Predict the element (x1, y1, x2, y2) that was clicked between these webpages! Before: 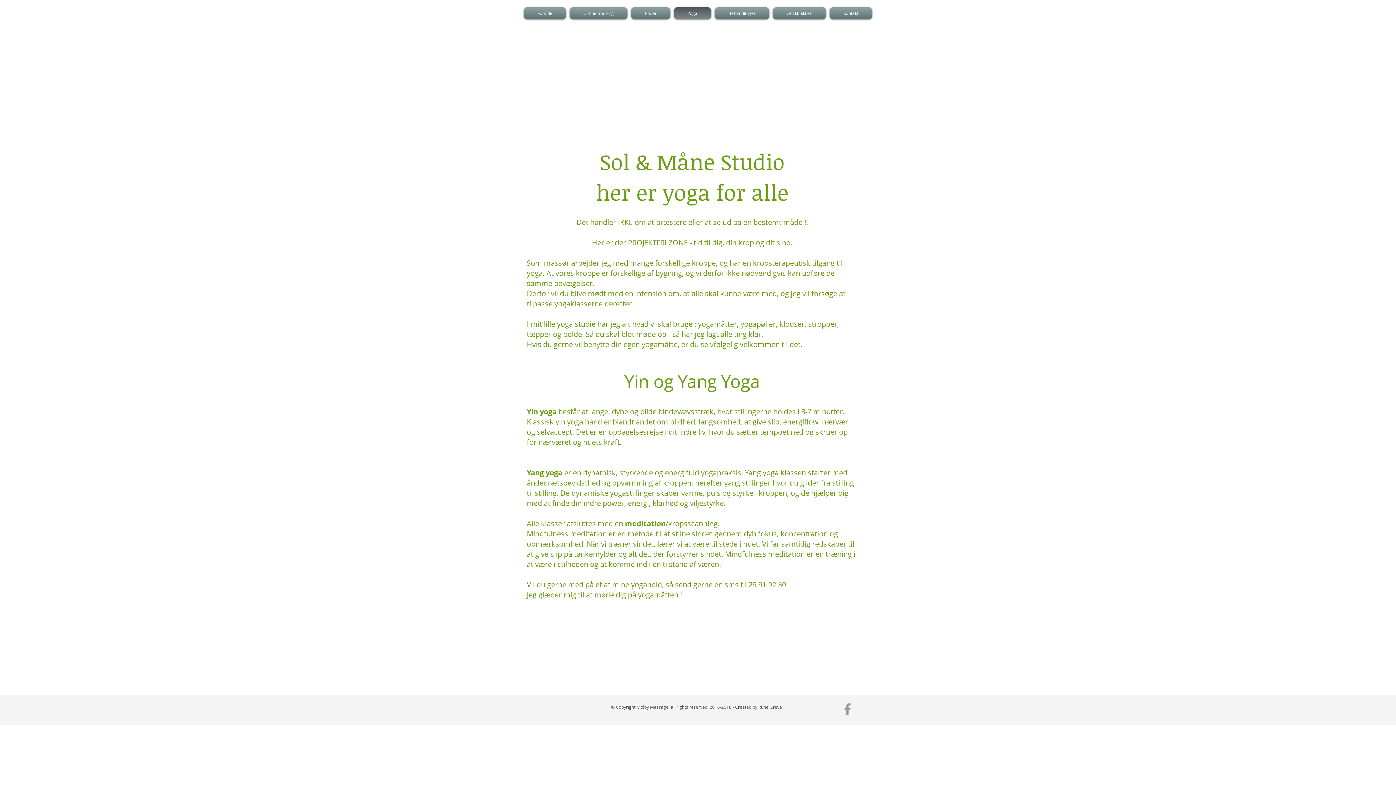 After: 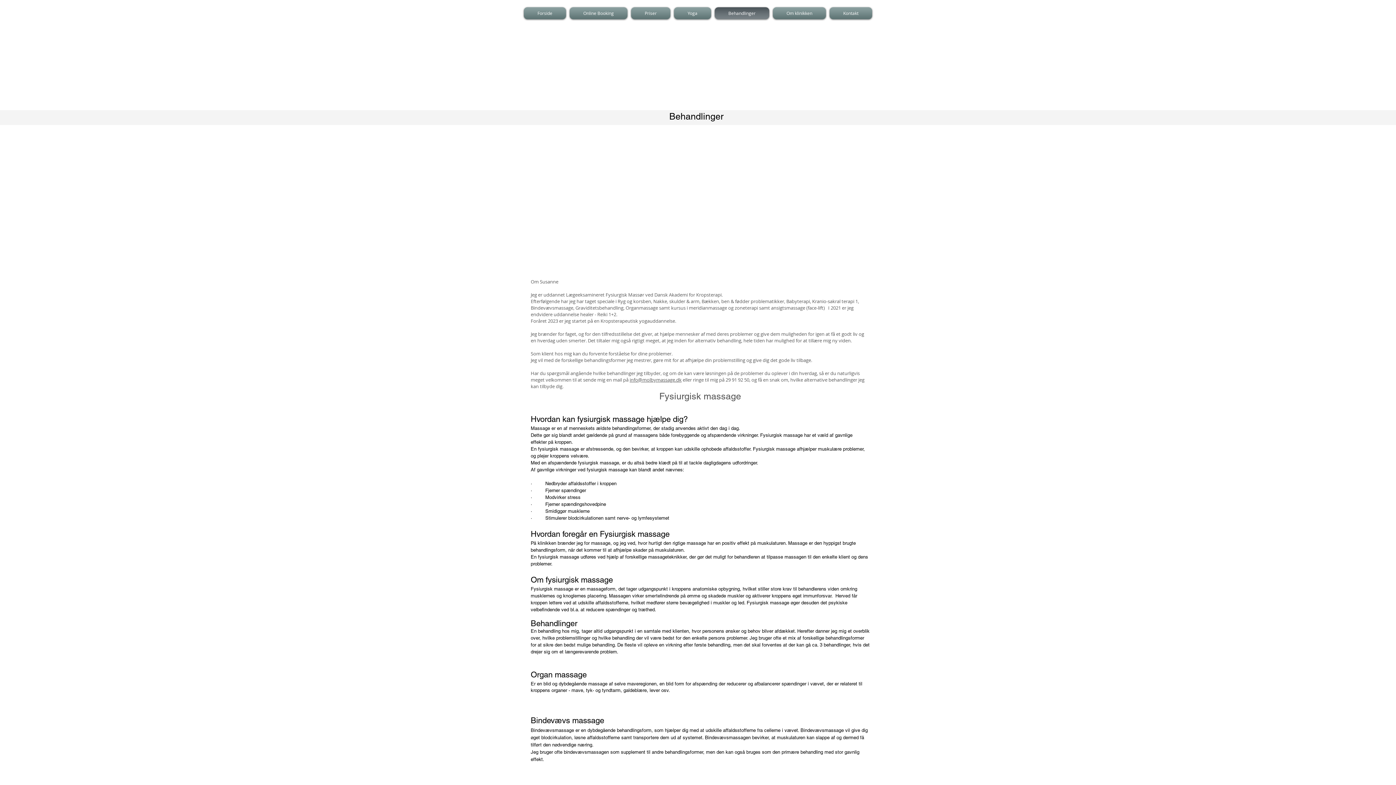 Action: bbox: (713, 7, 771, 19) label: Behandlinger